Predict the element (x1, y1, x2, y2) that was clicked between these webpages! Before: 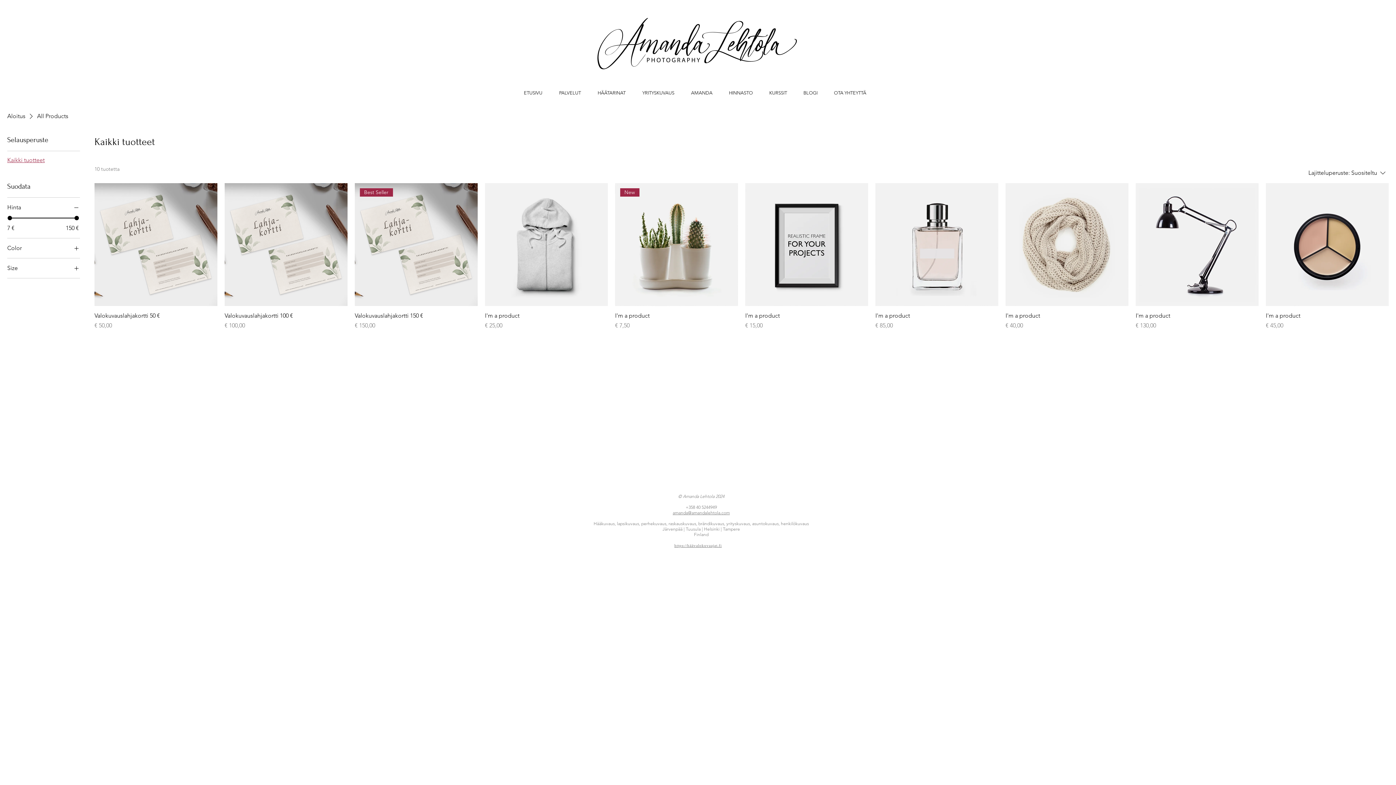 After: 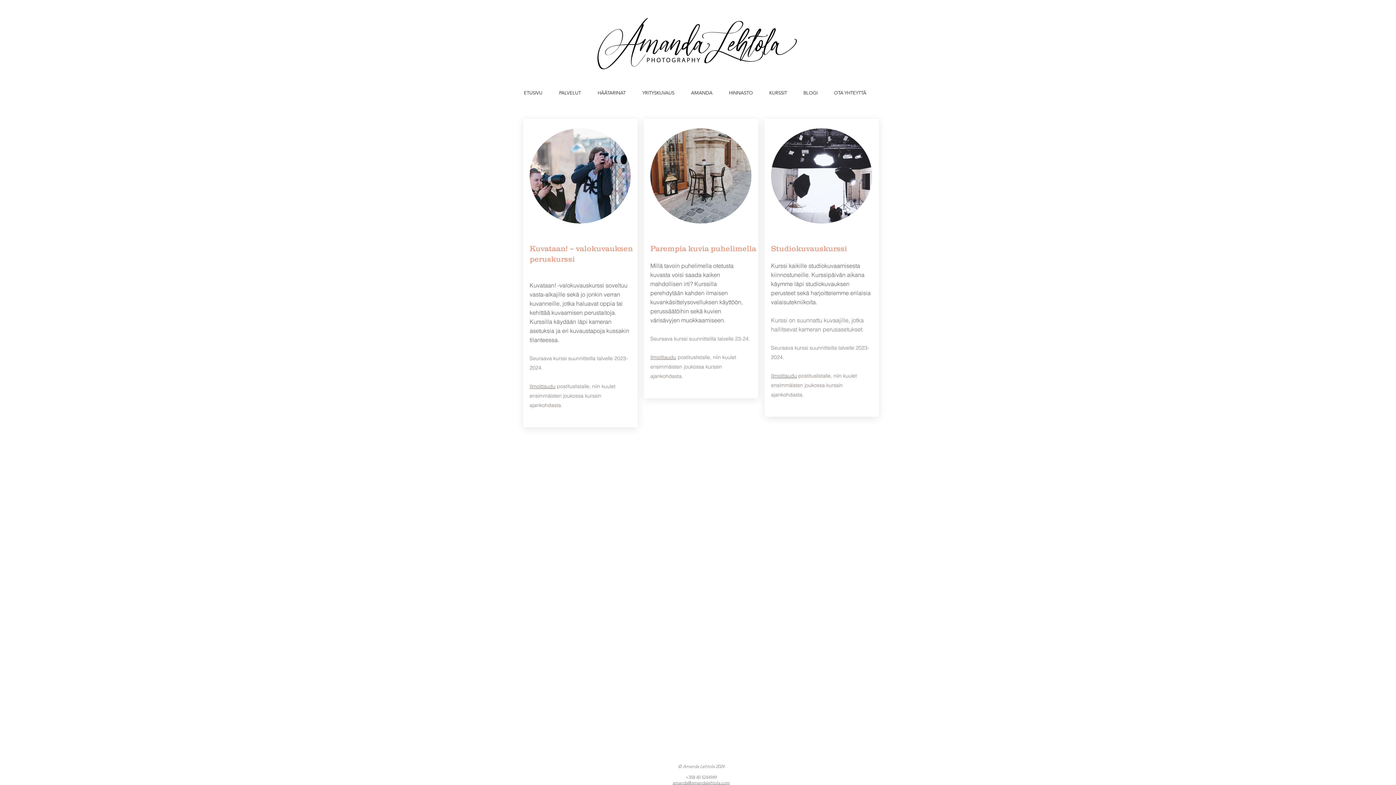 Action: bbox: (763, 89, 797, 96) label: KURSSIT